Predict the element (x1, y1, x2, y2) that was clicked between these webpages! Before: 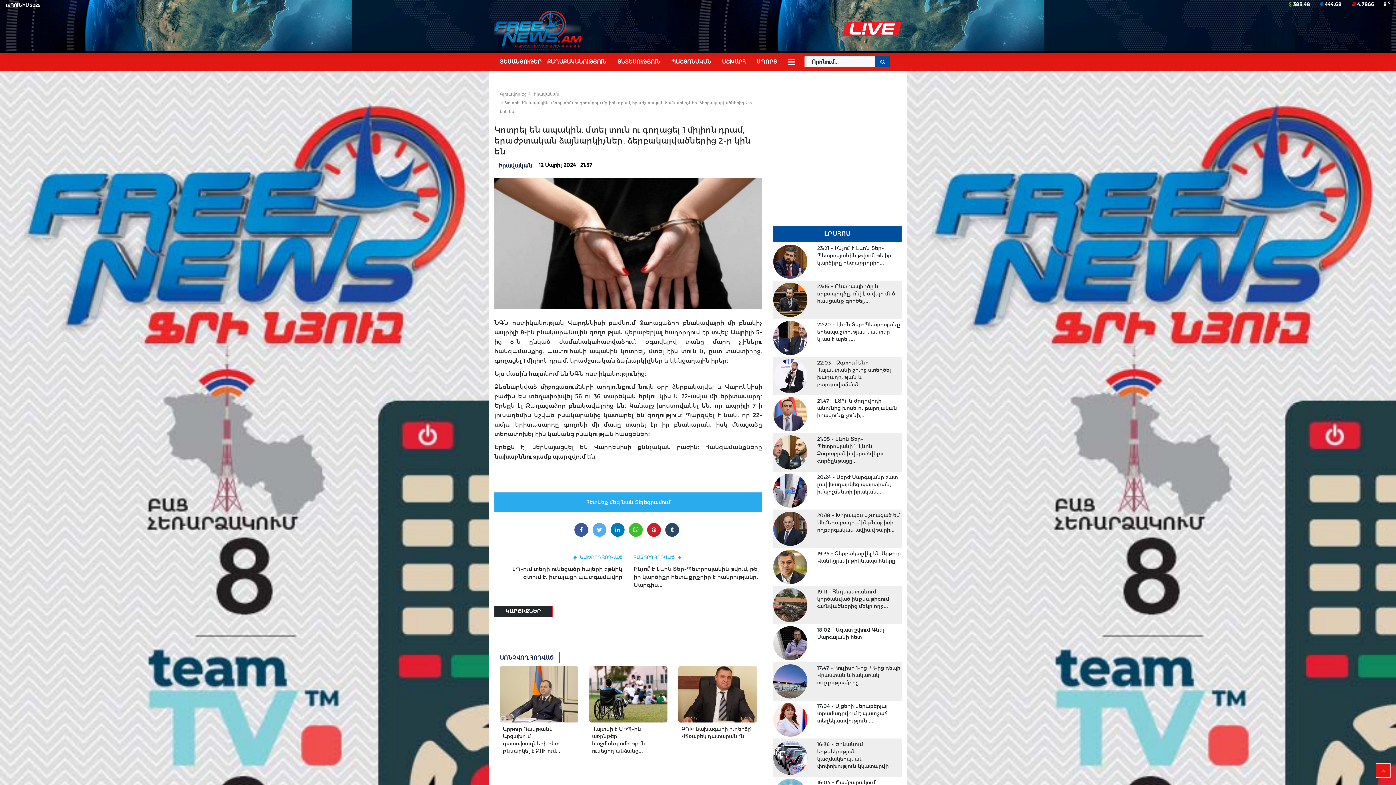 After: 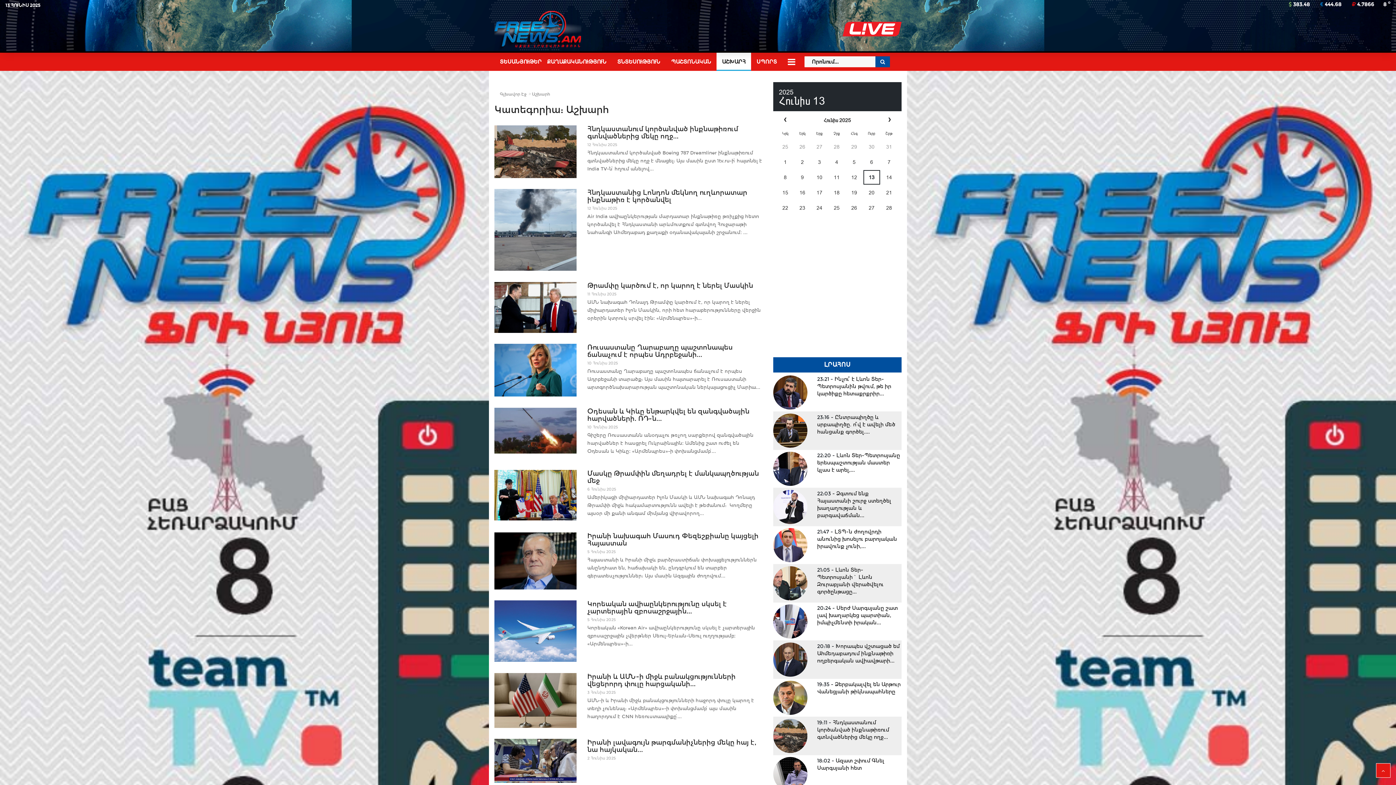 Action: label: ԱՇԽԱՐՀ bbox: (716, 52, 751, 70)